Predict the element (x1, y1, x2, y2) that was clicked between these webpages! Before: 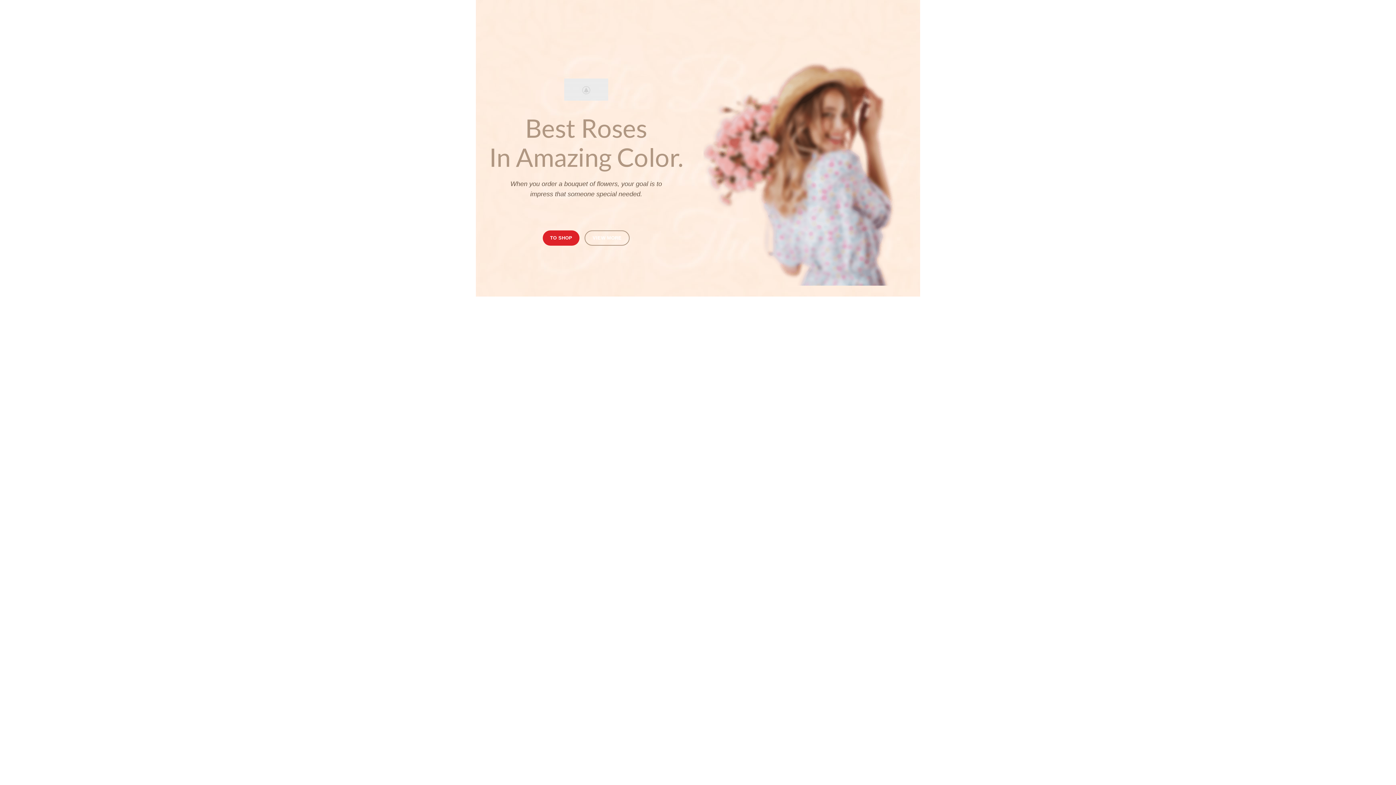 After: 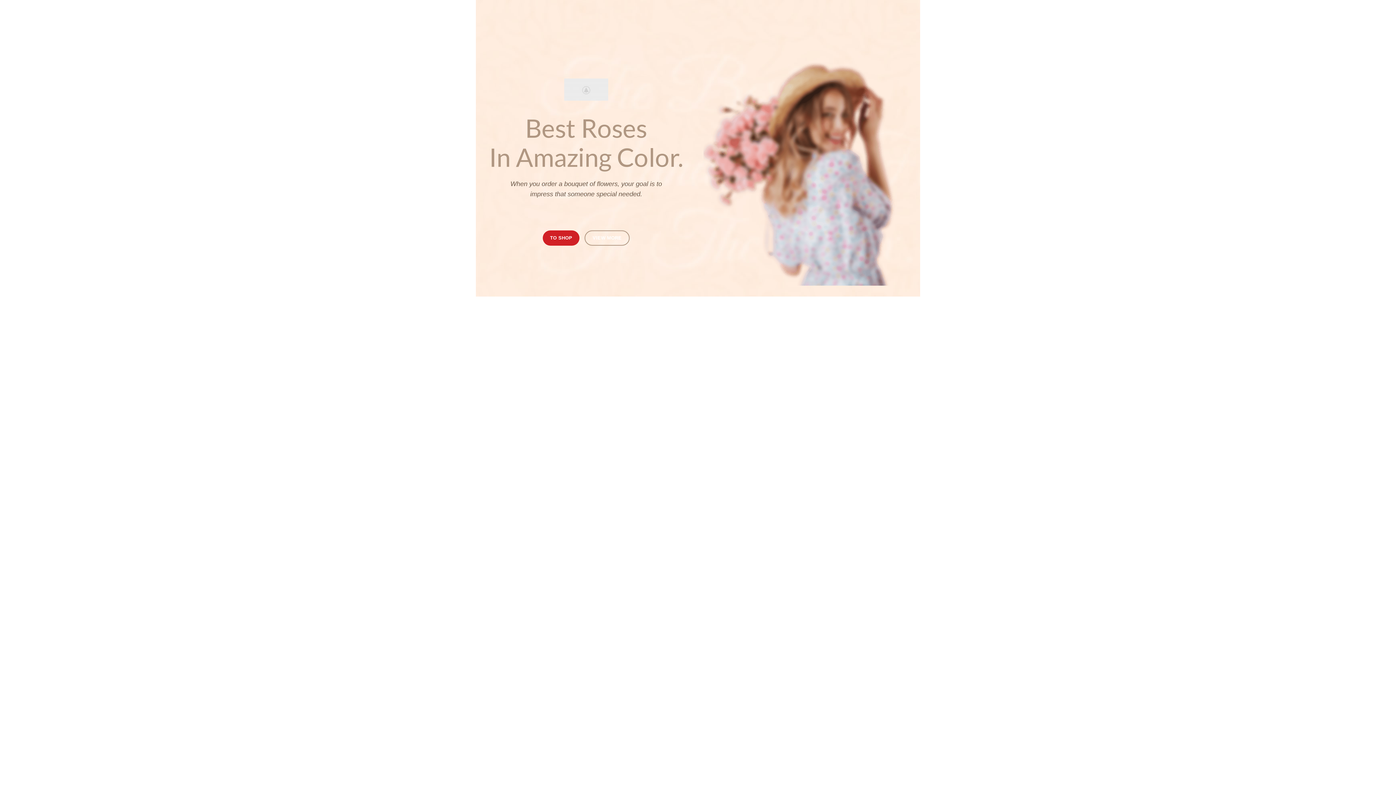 Action: label: TO SHOP bbox: (542, 230, 579, 245)